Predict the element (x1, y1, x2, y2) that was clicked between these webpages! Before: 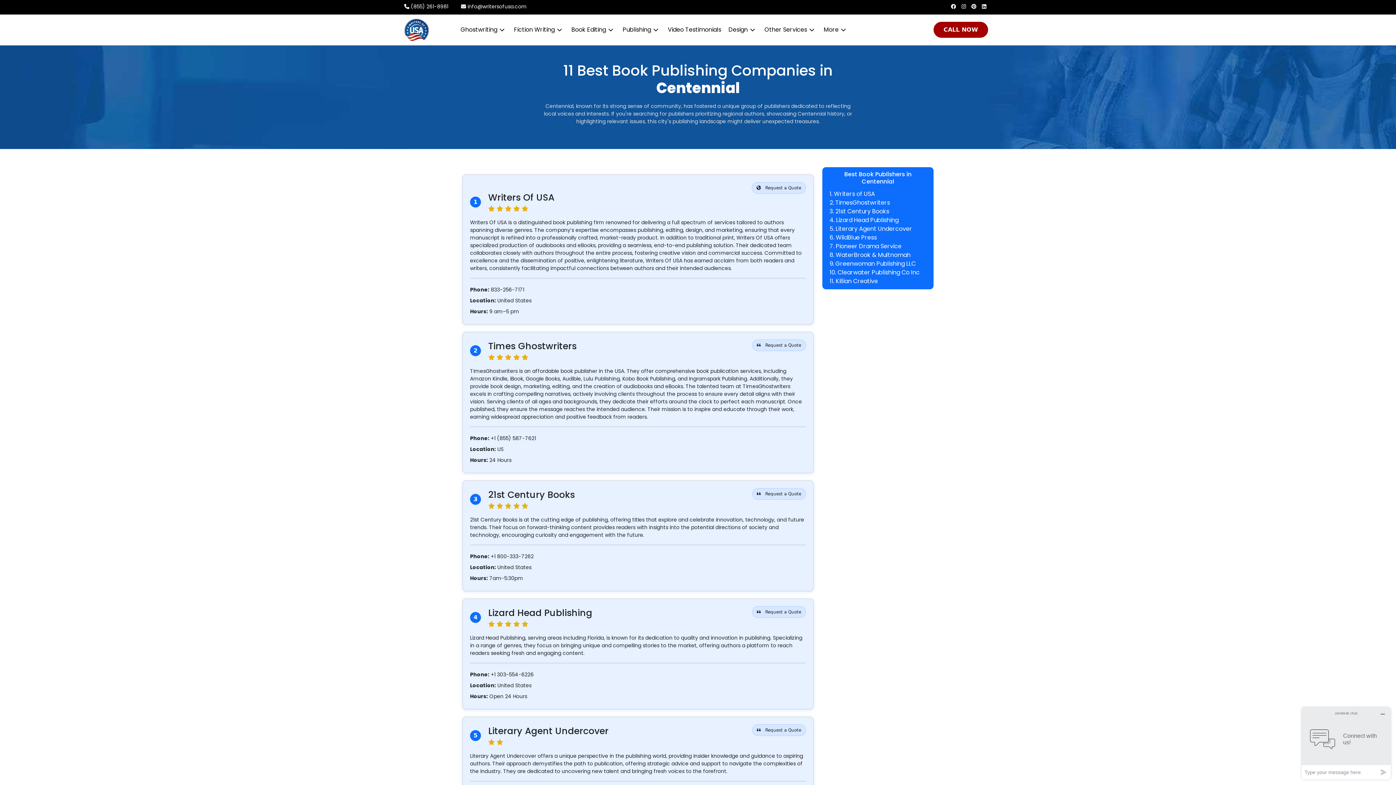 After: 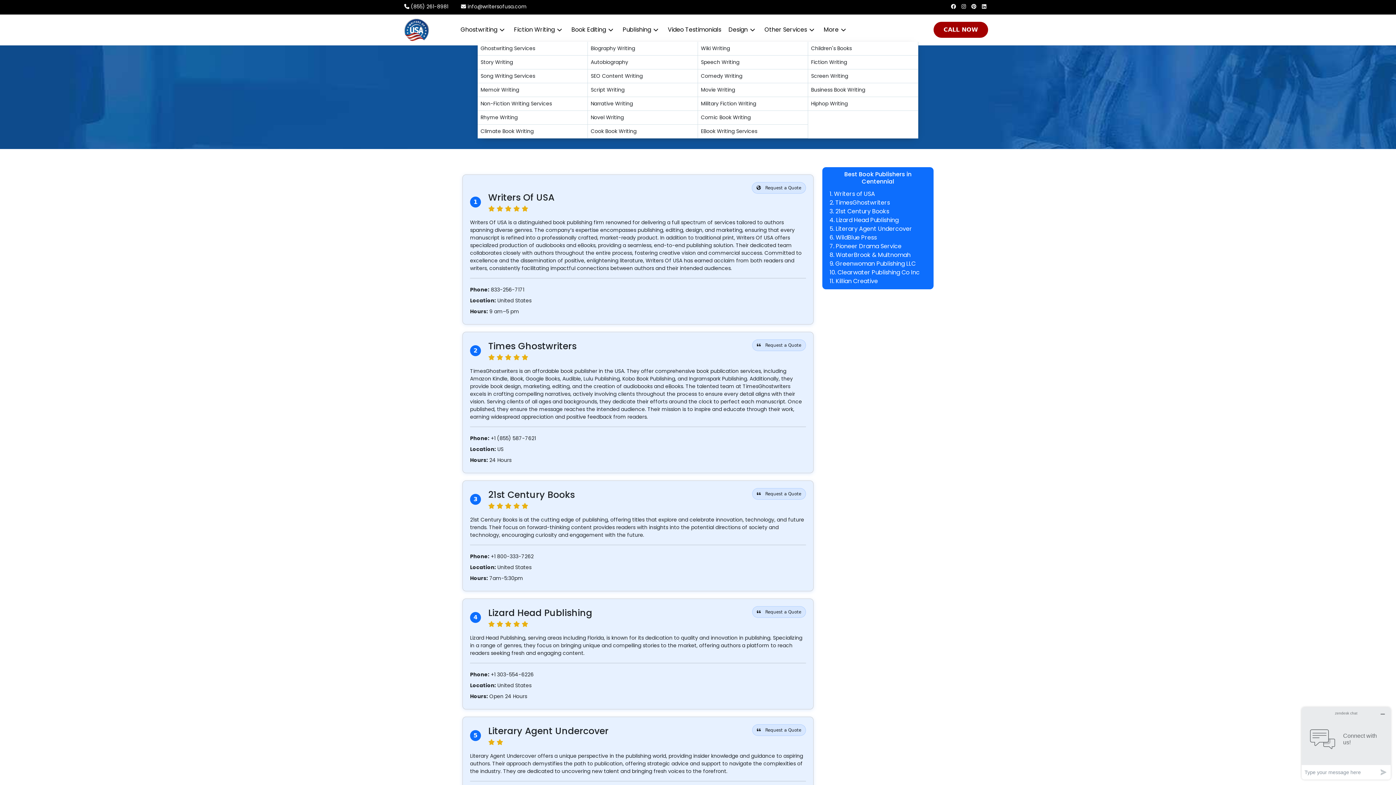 Action: label: Ghostwriting bbox: (460, 18, 497, 41)